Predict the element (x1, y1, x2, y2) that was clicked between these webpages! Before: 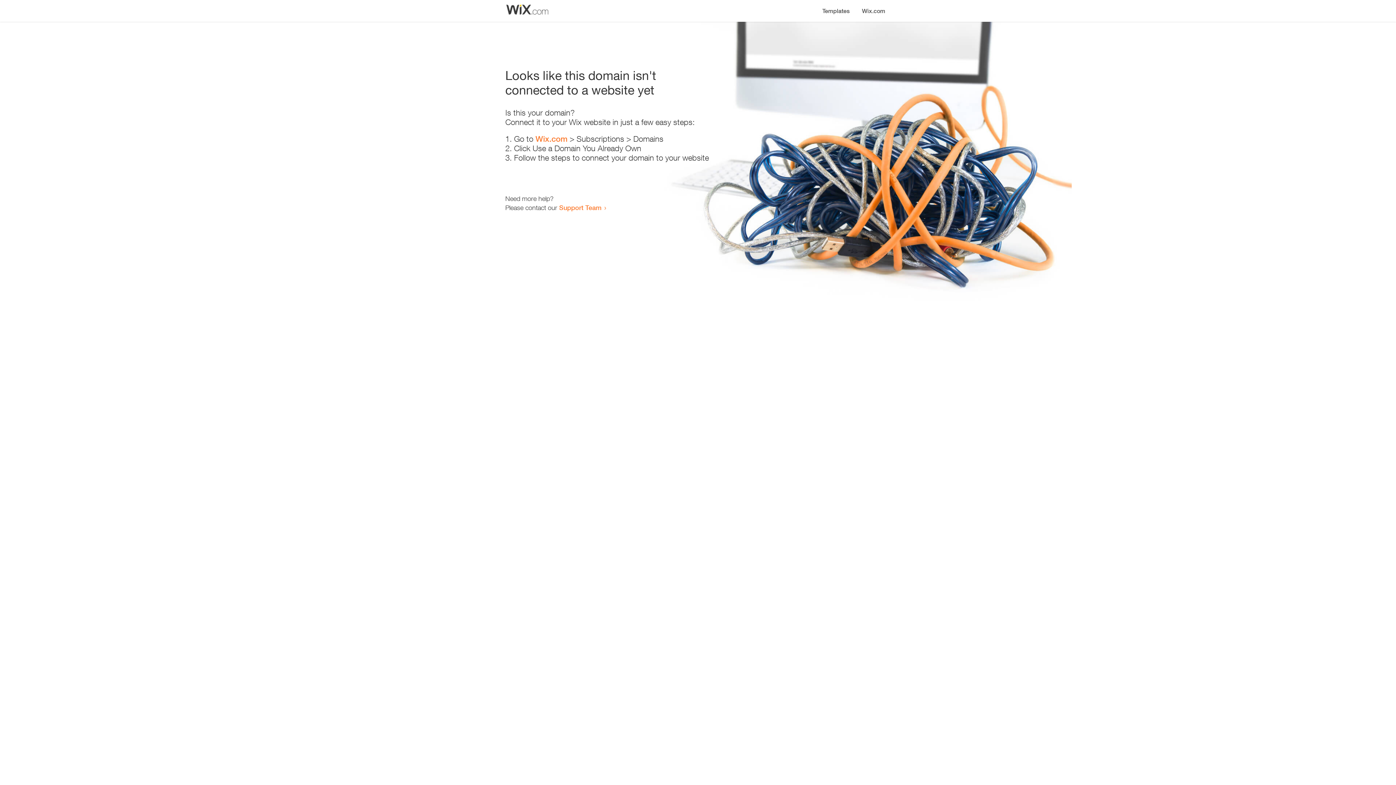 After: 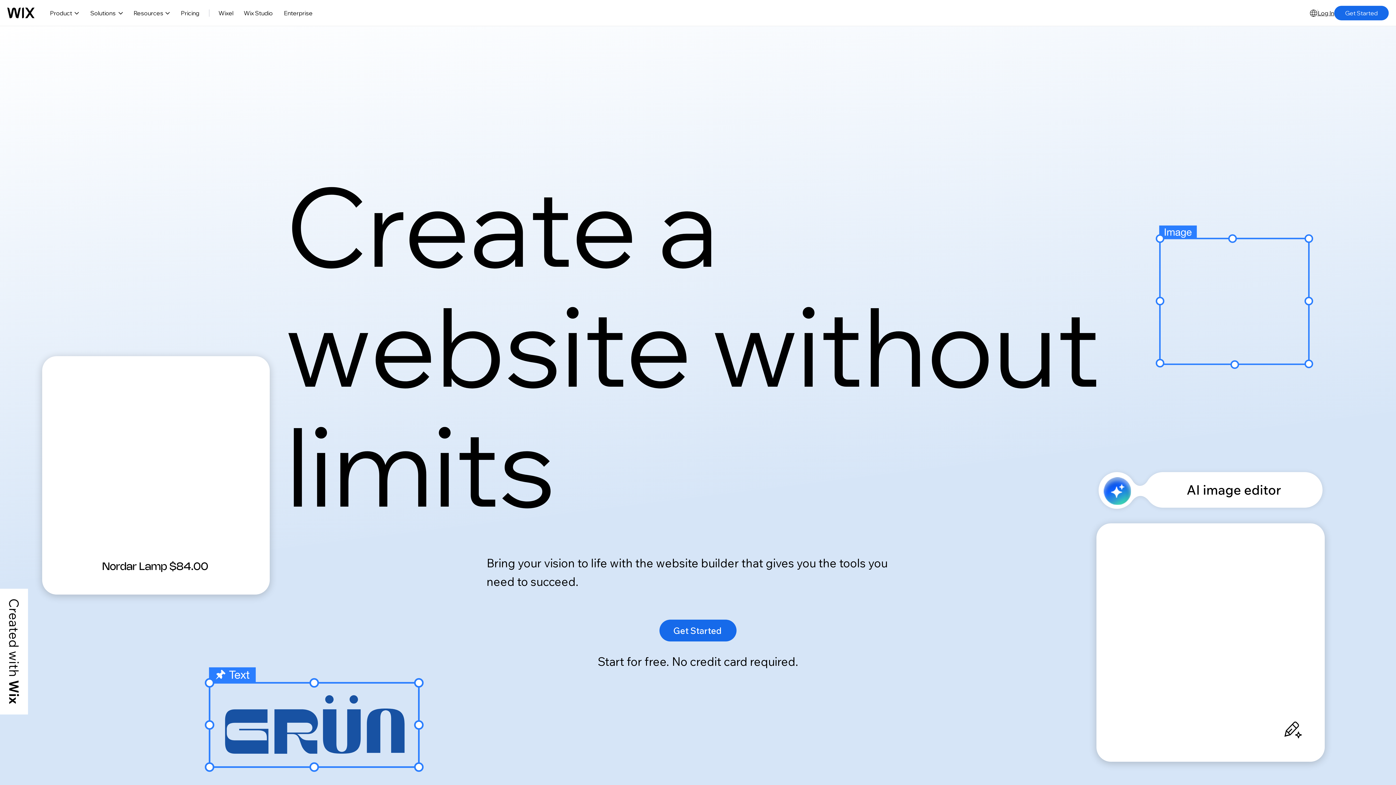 Action: bbox: (856, 0, 890, 14) label: Wix.com